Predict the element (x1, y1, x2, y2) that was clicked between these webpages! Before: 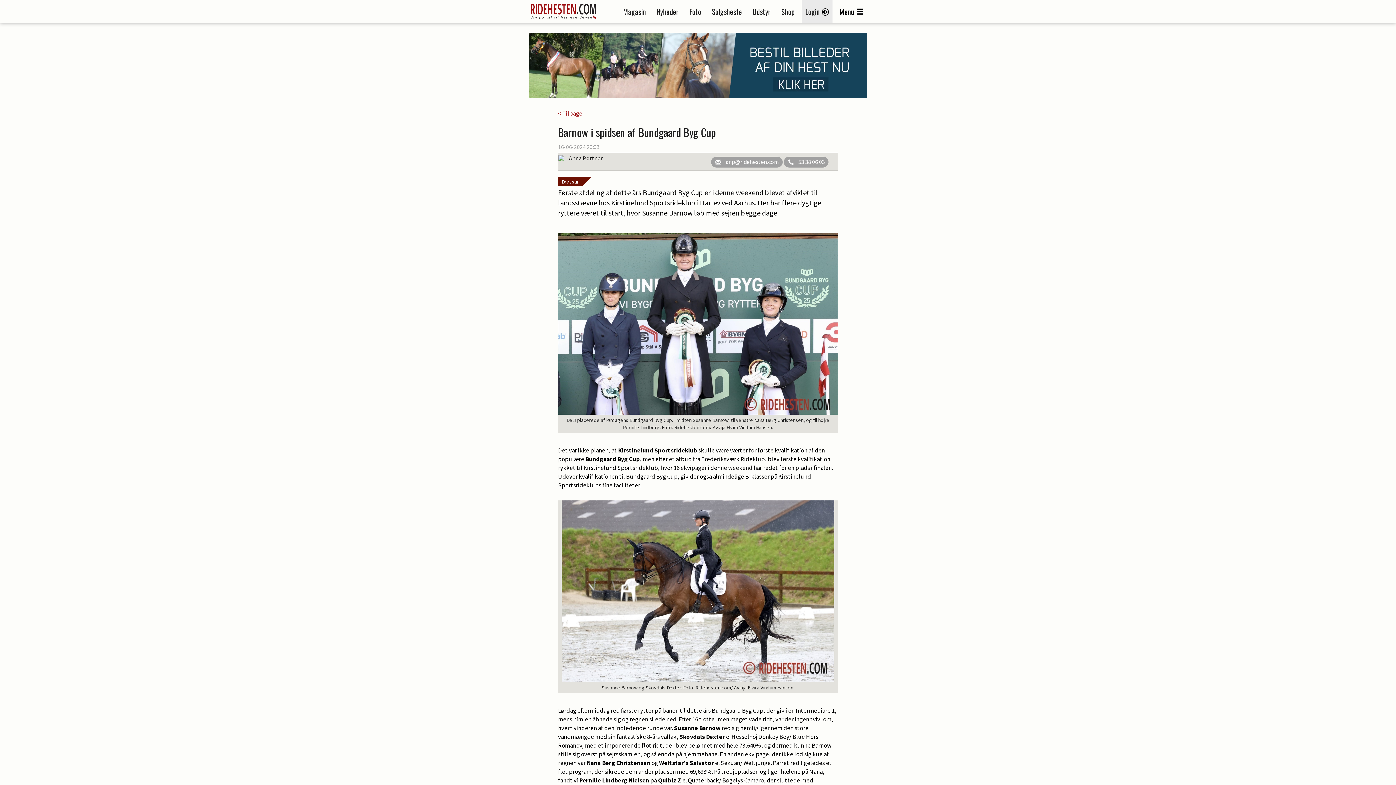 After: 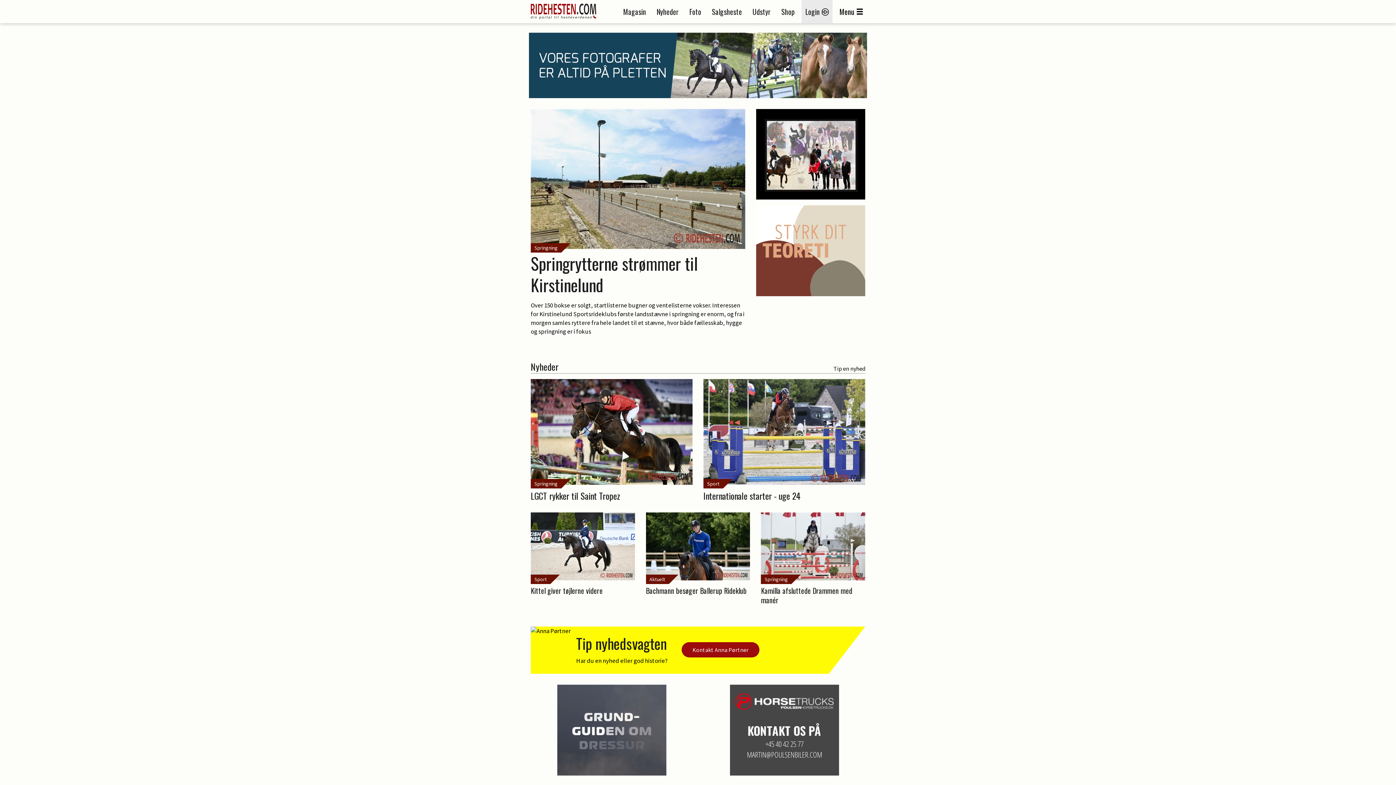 Action: bbox: (530, 6, 596, 14)